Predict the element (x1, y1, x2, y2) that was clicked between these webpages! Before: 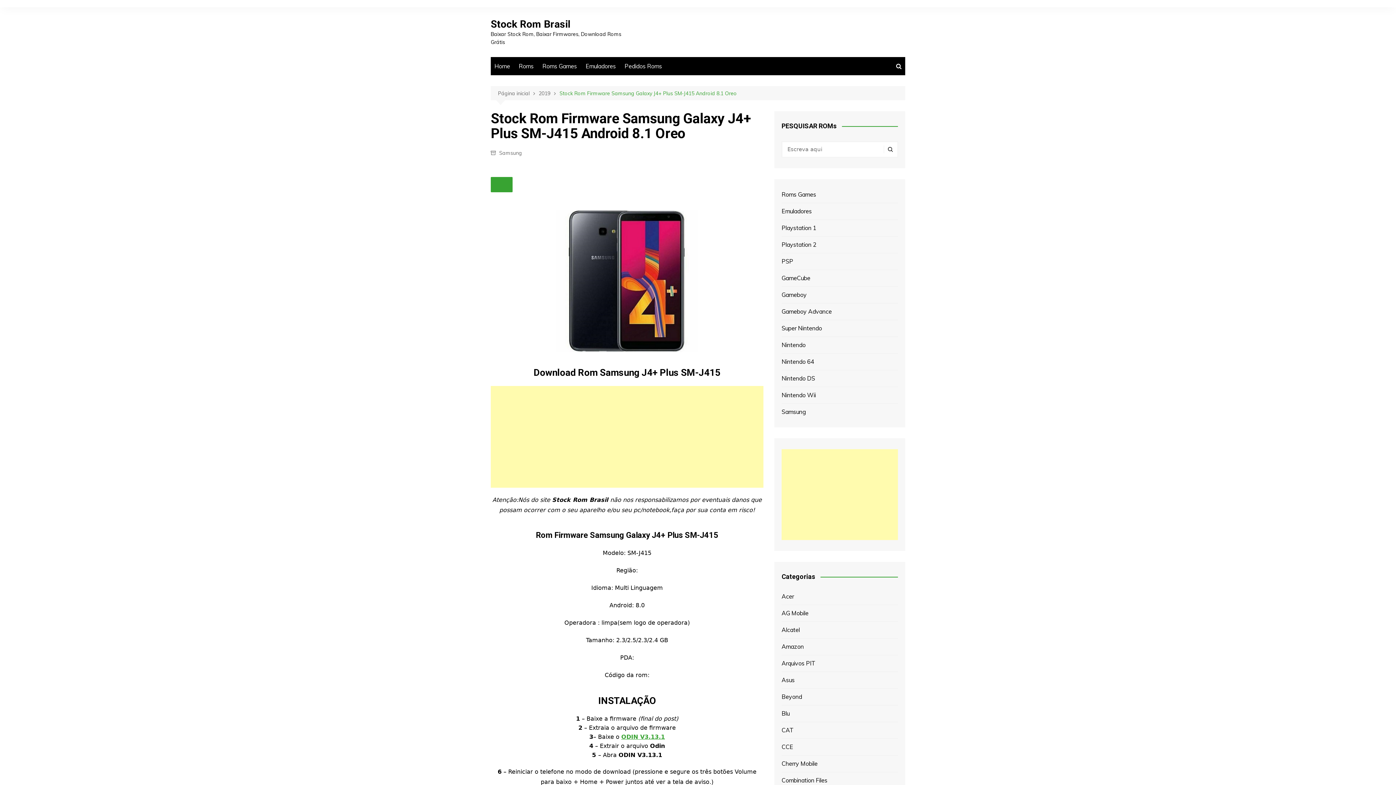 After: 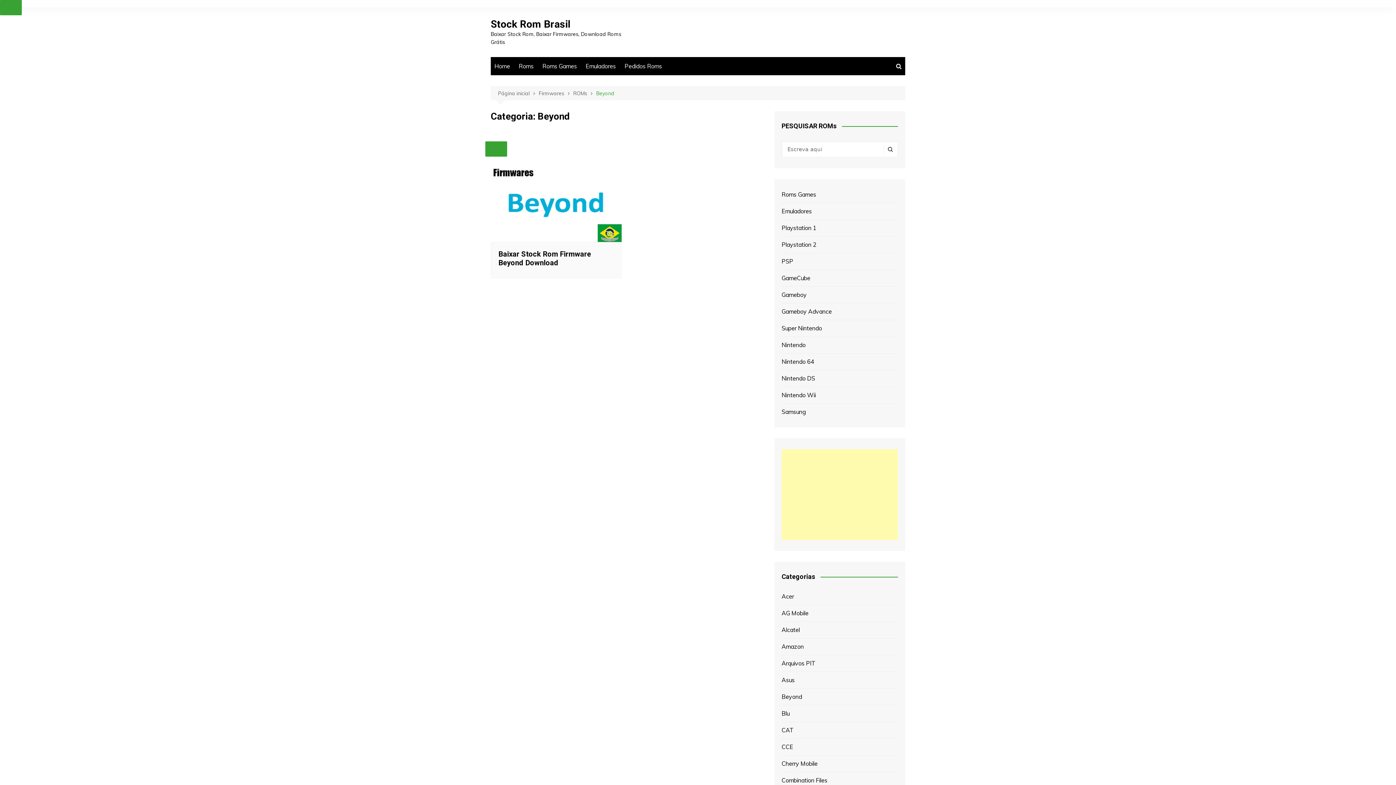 Action: label: Beyond bbox: (781, 692, 802, 701)